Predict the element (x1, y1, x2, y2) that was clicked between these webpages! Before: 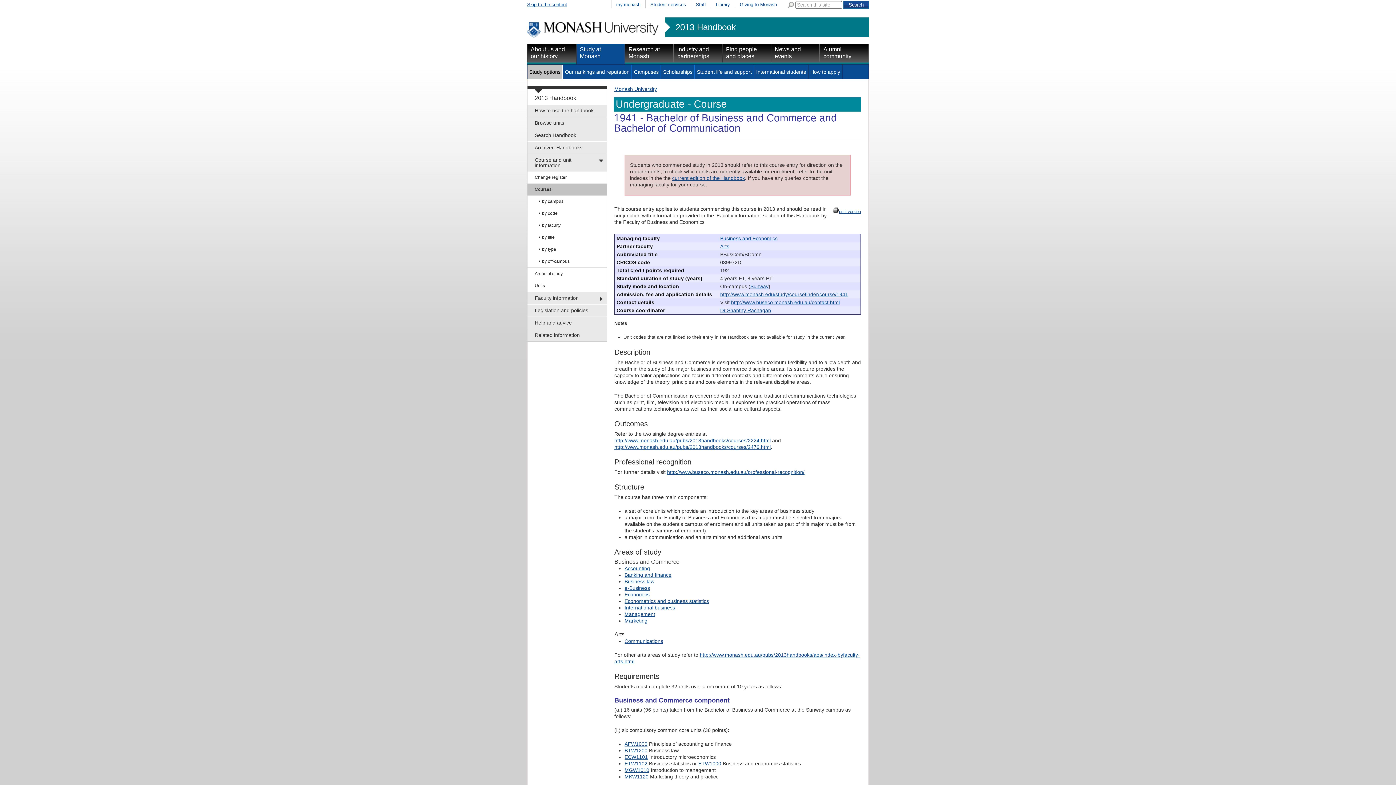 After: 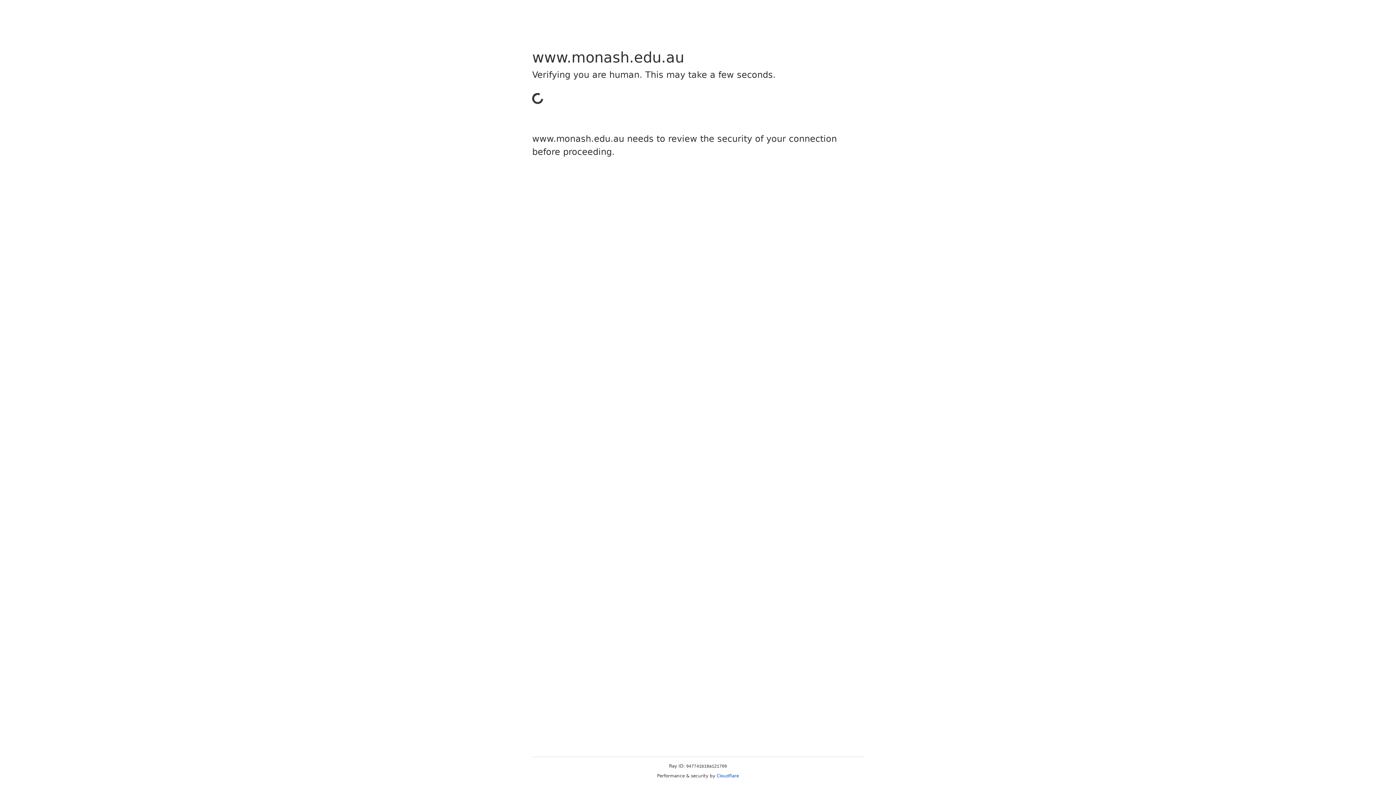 Action: label: About us and our history bbox: (527, 43, 576, 62)